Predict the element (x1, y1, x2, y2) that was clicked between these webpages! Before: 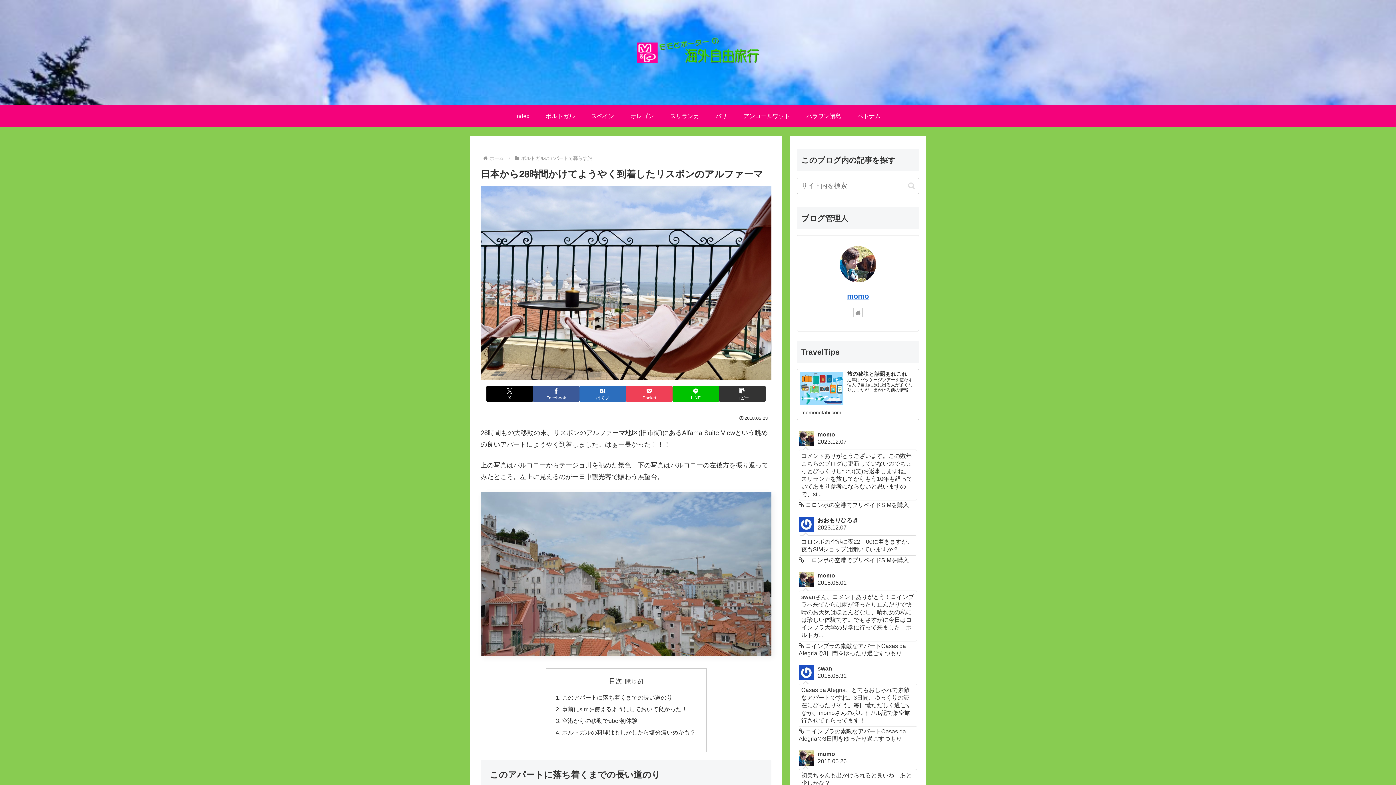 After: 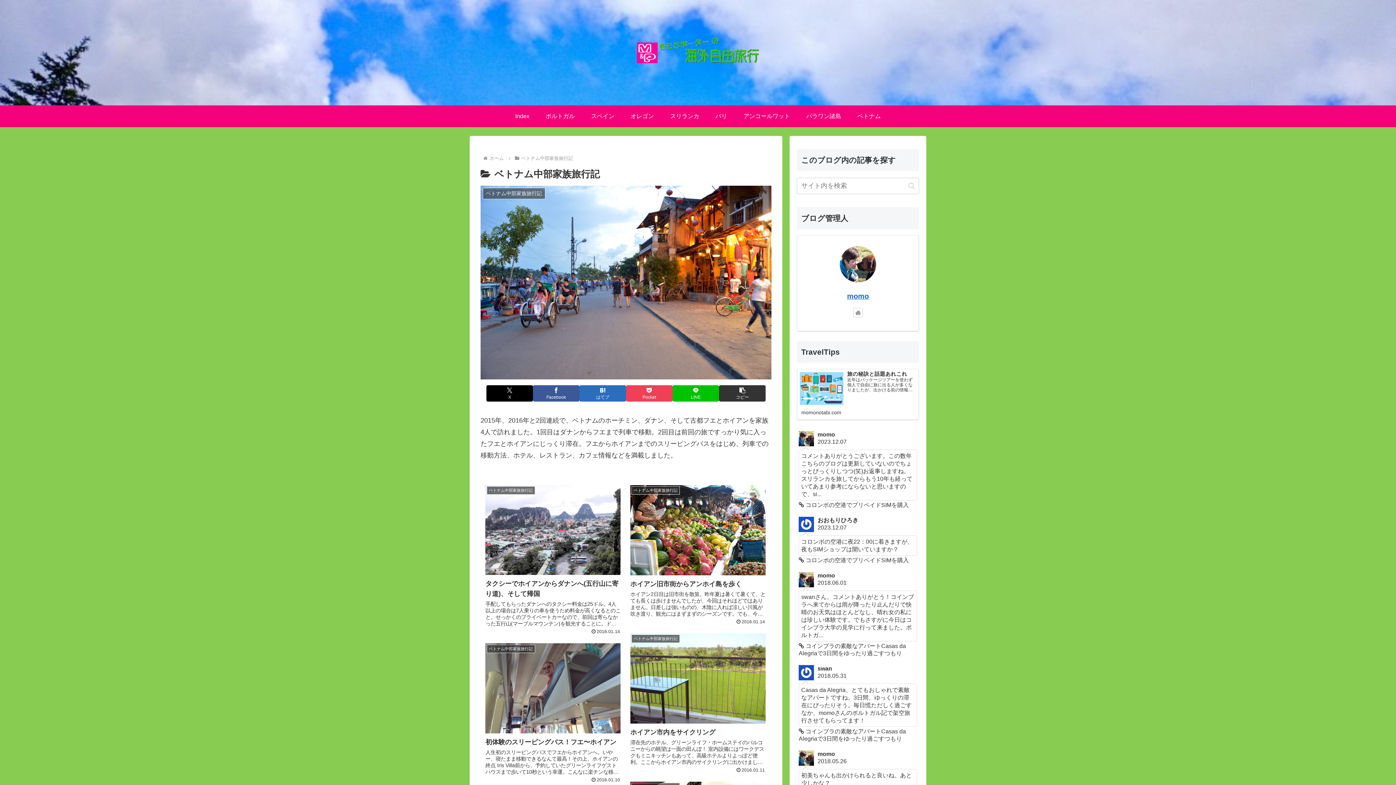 Action: label: ベトナム bbox: (849, 105, 889, 127)